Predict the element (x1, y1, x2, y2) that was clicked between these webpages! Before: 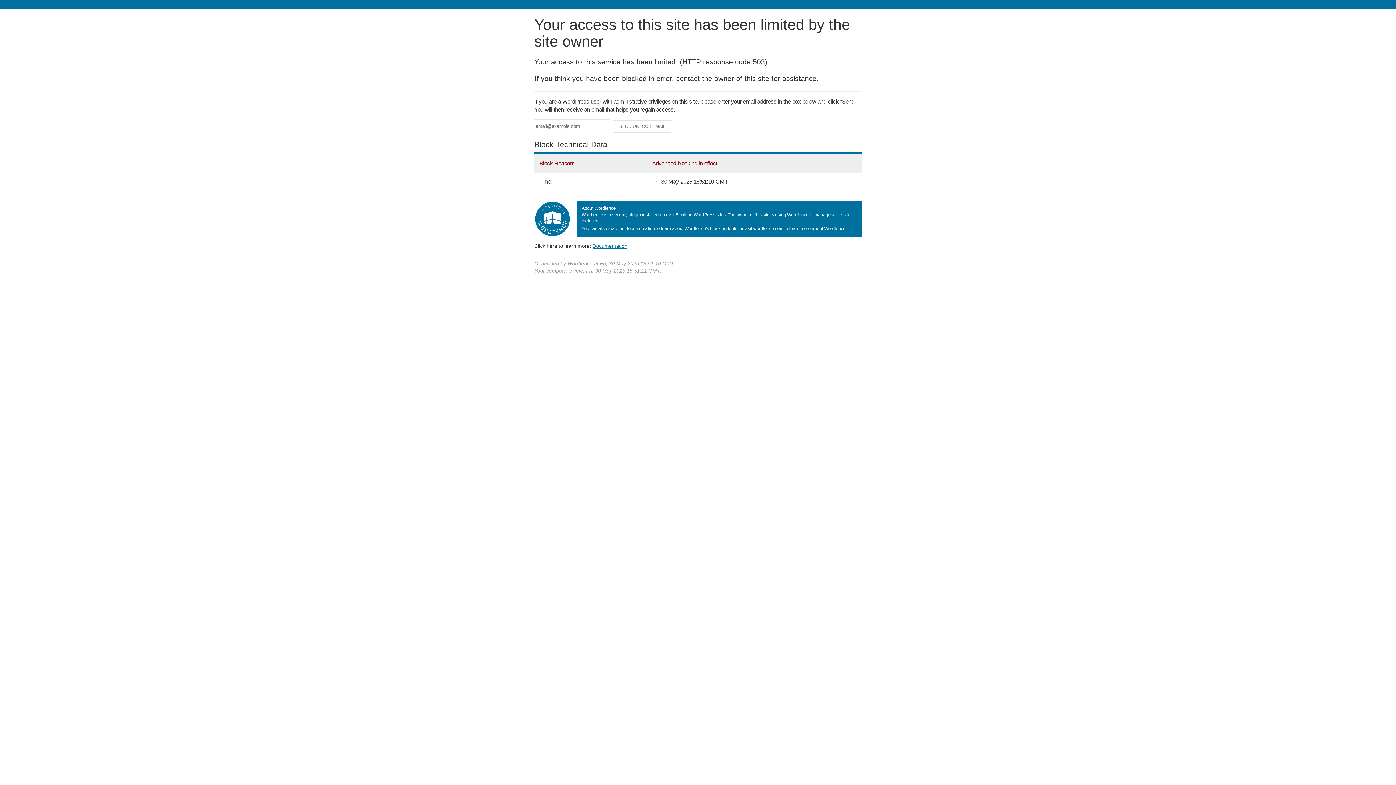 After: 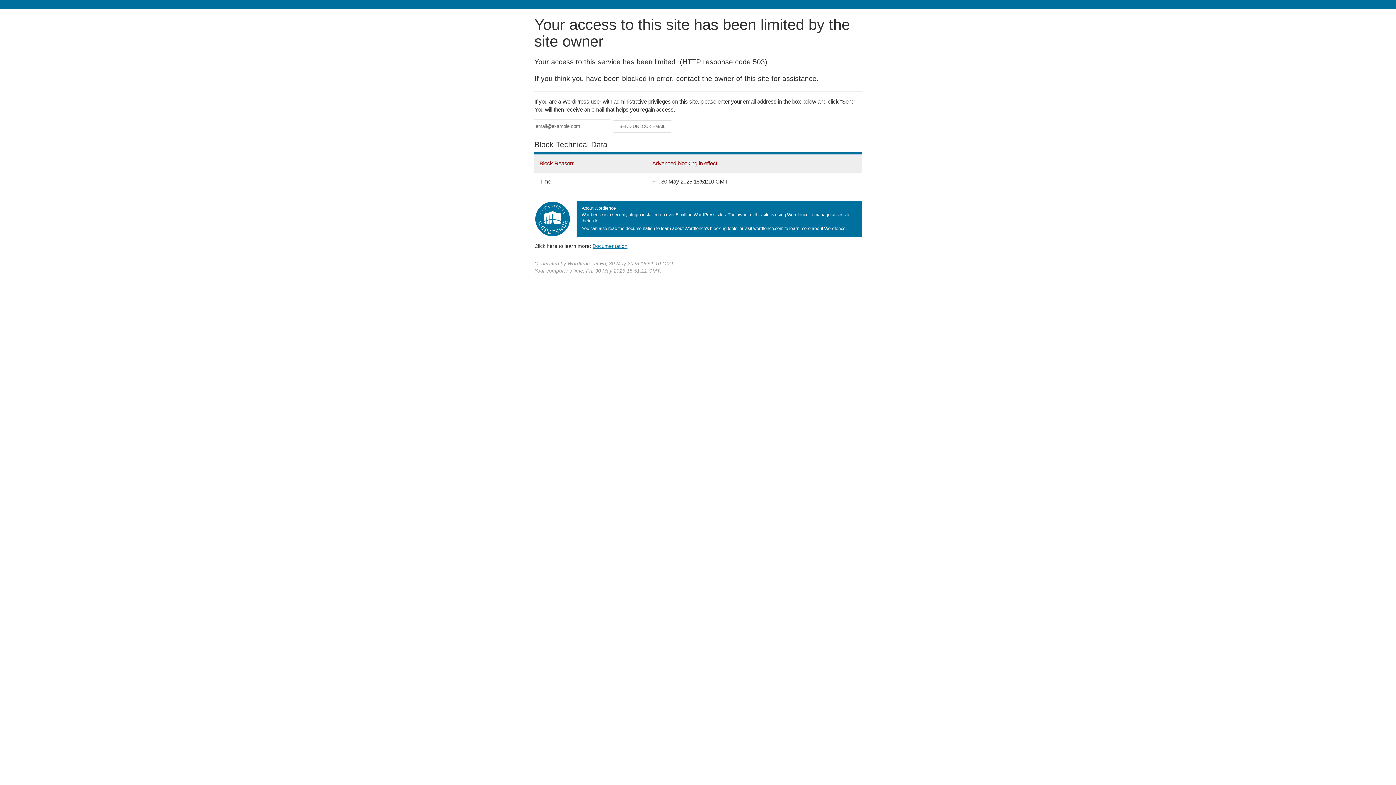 Action: label: Documentation bbox: (592, 243, 627, 248)